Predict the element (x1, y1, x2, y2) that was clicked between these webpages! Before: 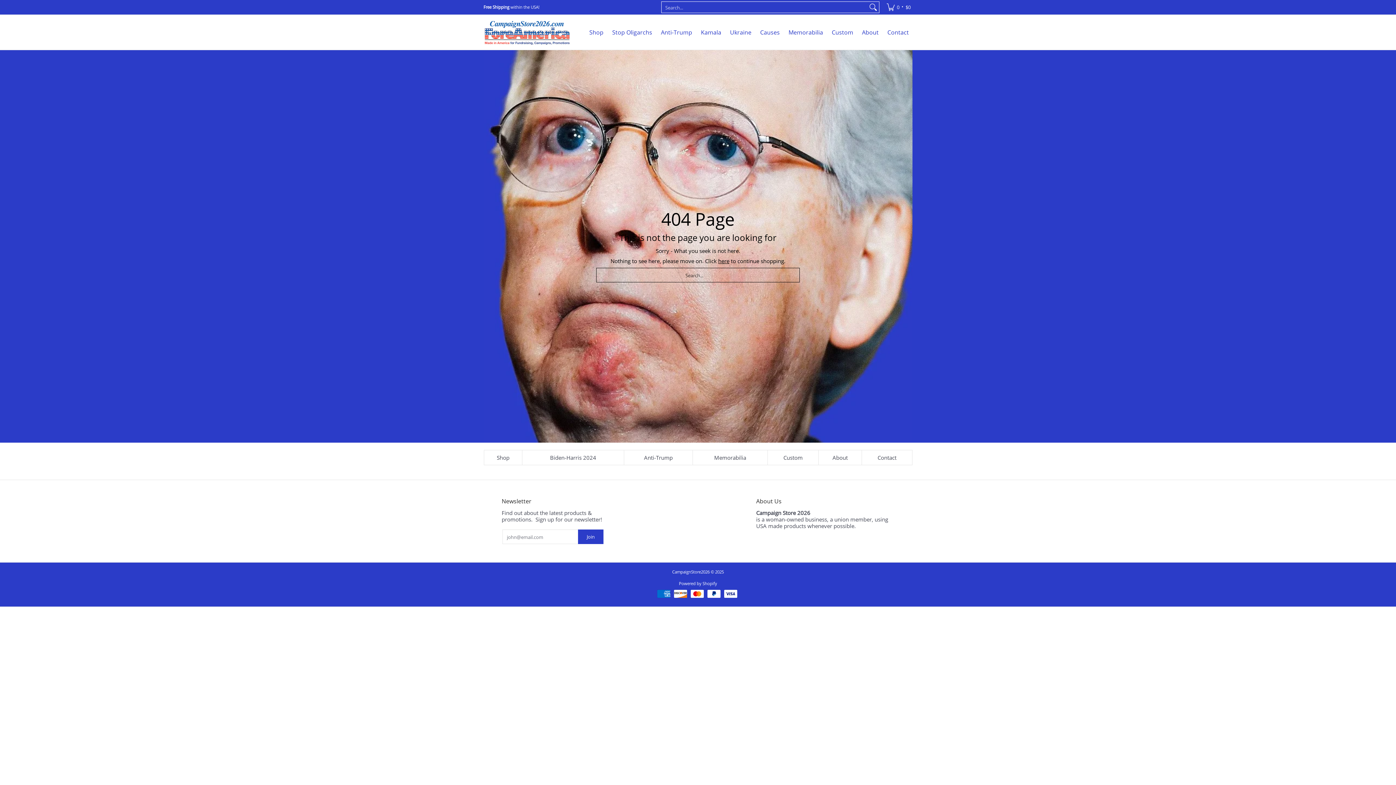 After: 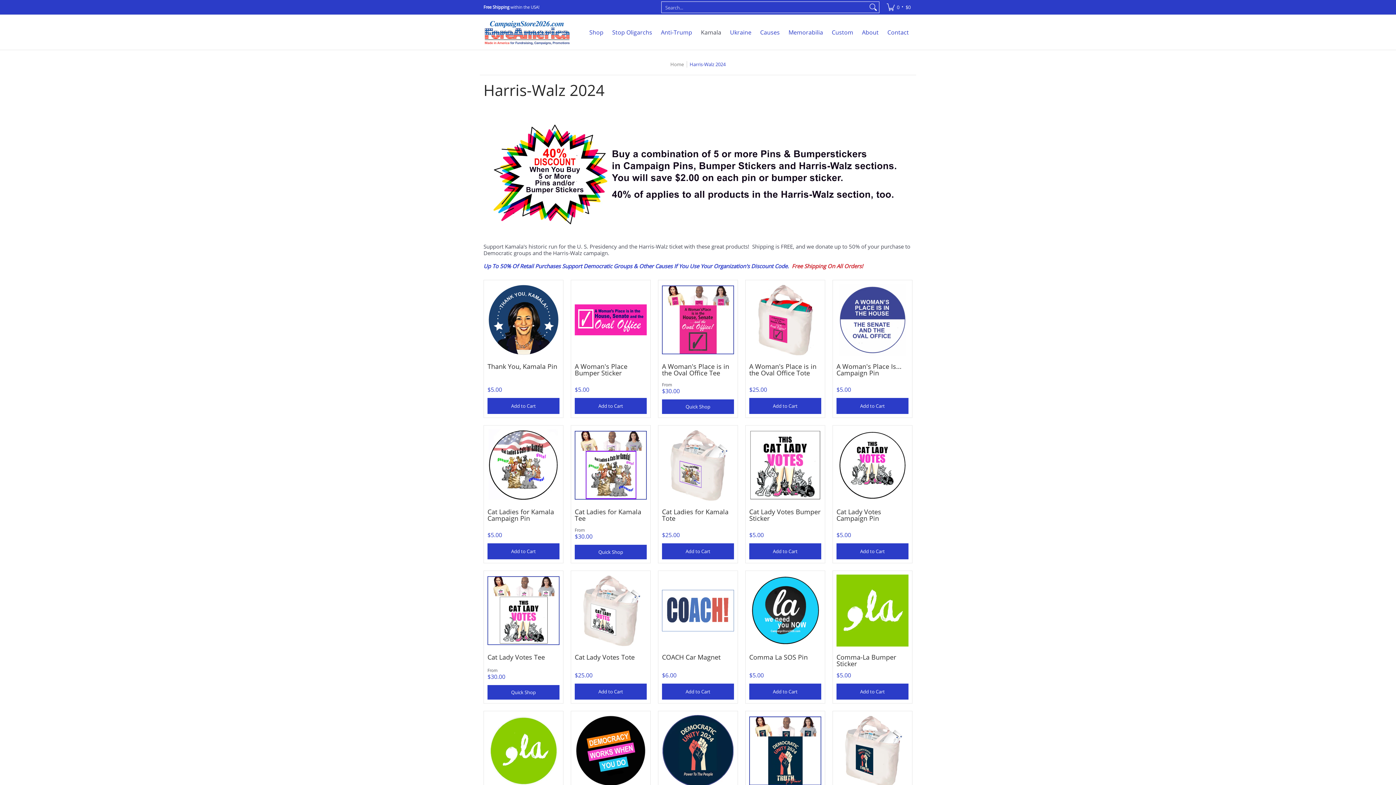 Action: label: Kamala bbox: (697, 14, 725, 49)